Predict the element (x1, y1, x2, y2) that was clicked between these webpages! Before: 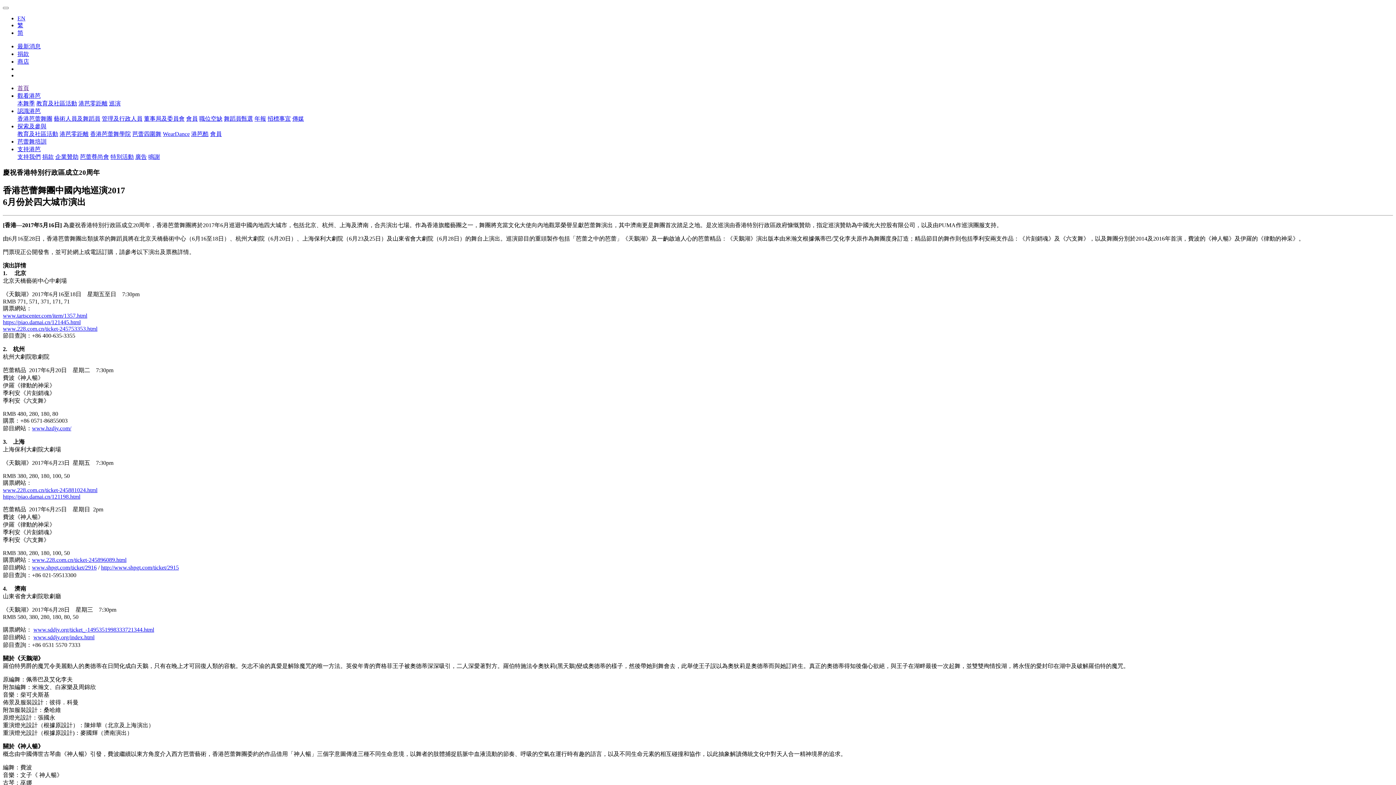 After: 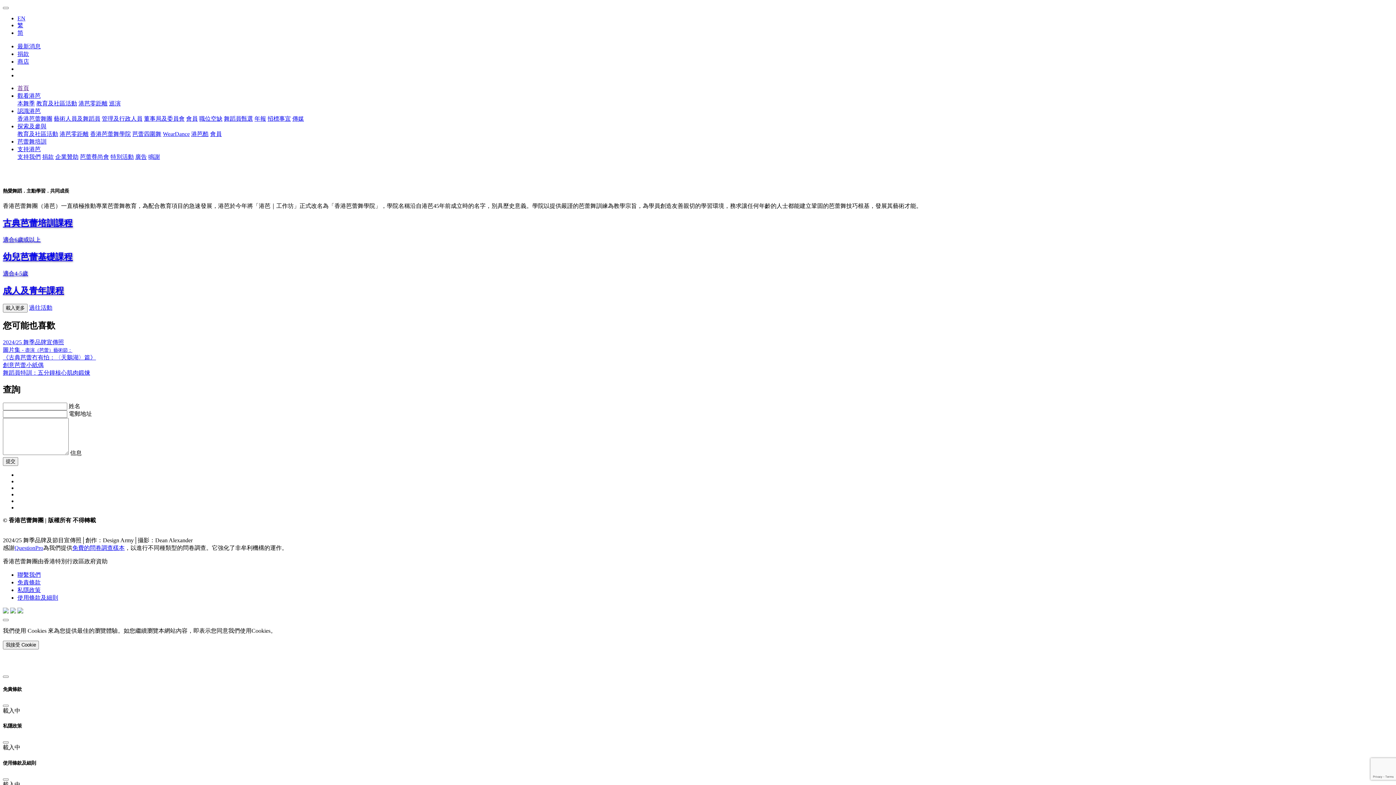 Action: label: 香港芭蕾舞學院 bbox: (90, 130, 130, 137)